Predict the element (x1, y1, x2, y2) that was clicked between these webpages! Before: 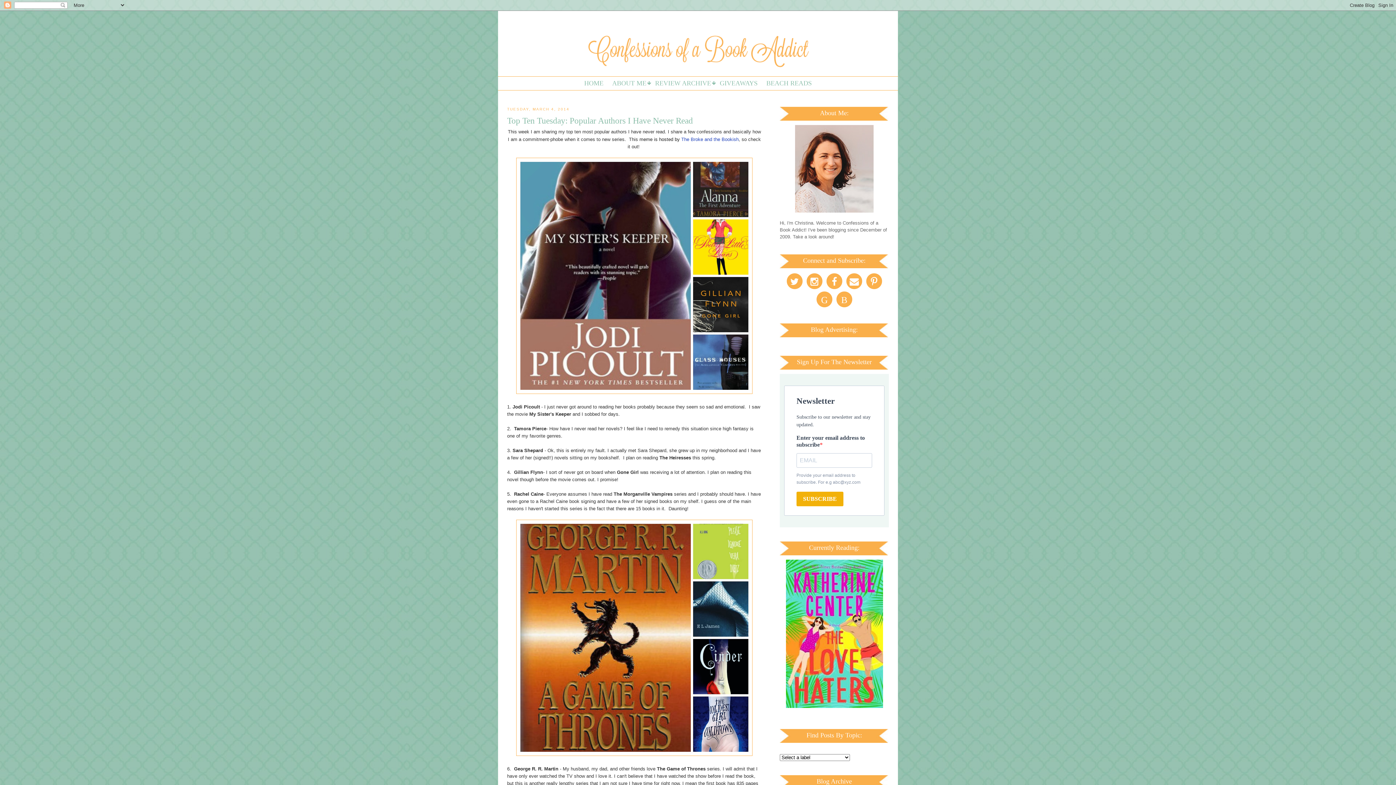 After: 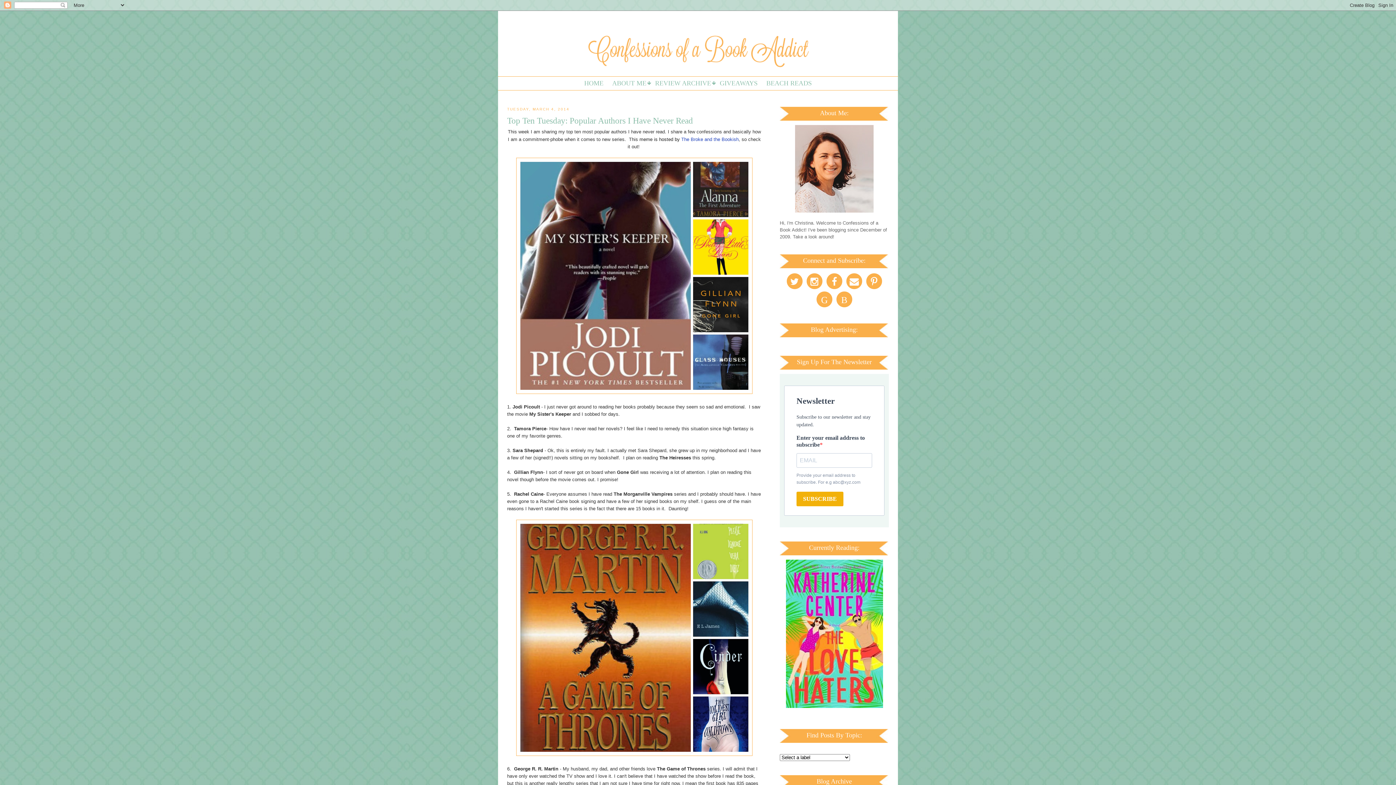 Action: bbox: (681, 136, 738, 142) label: The Broke and the Bookish